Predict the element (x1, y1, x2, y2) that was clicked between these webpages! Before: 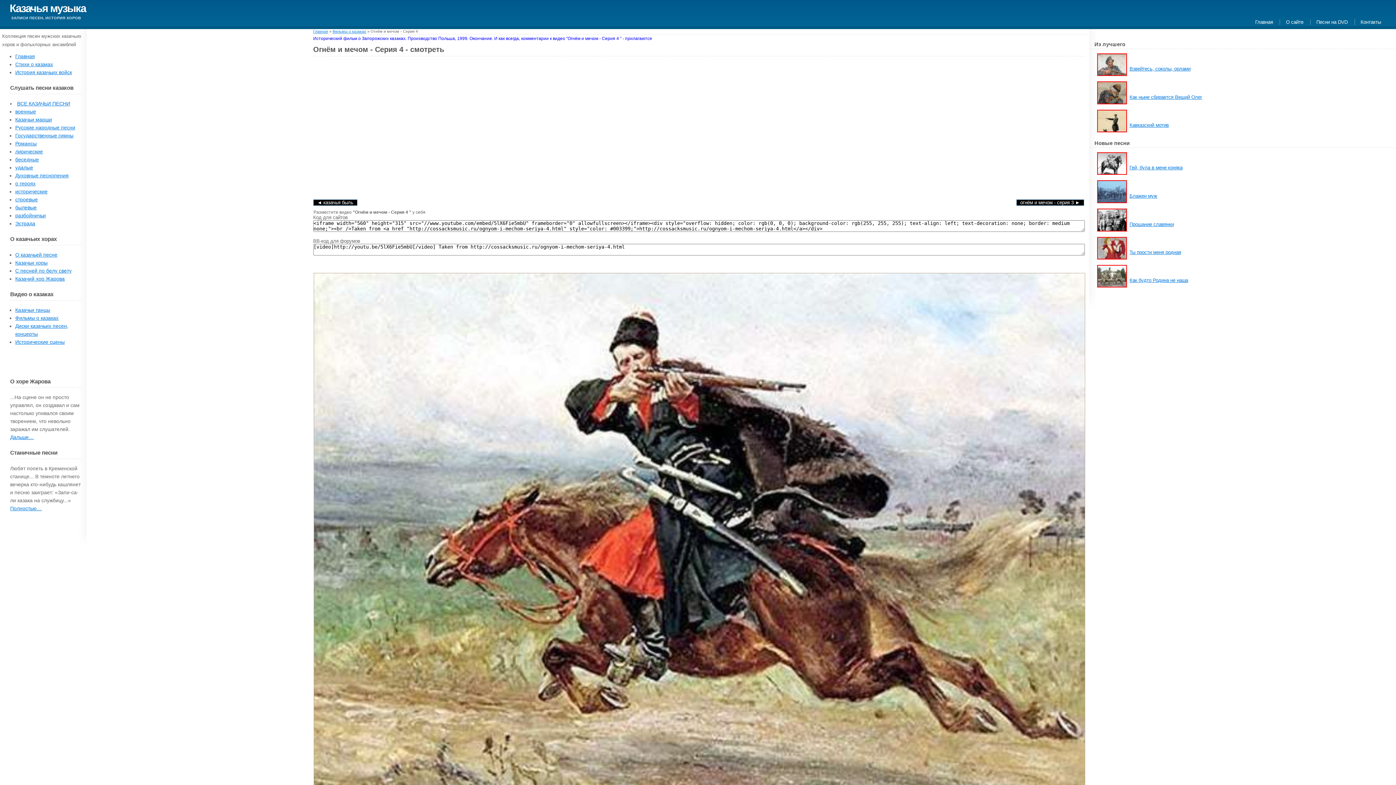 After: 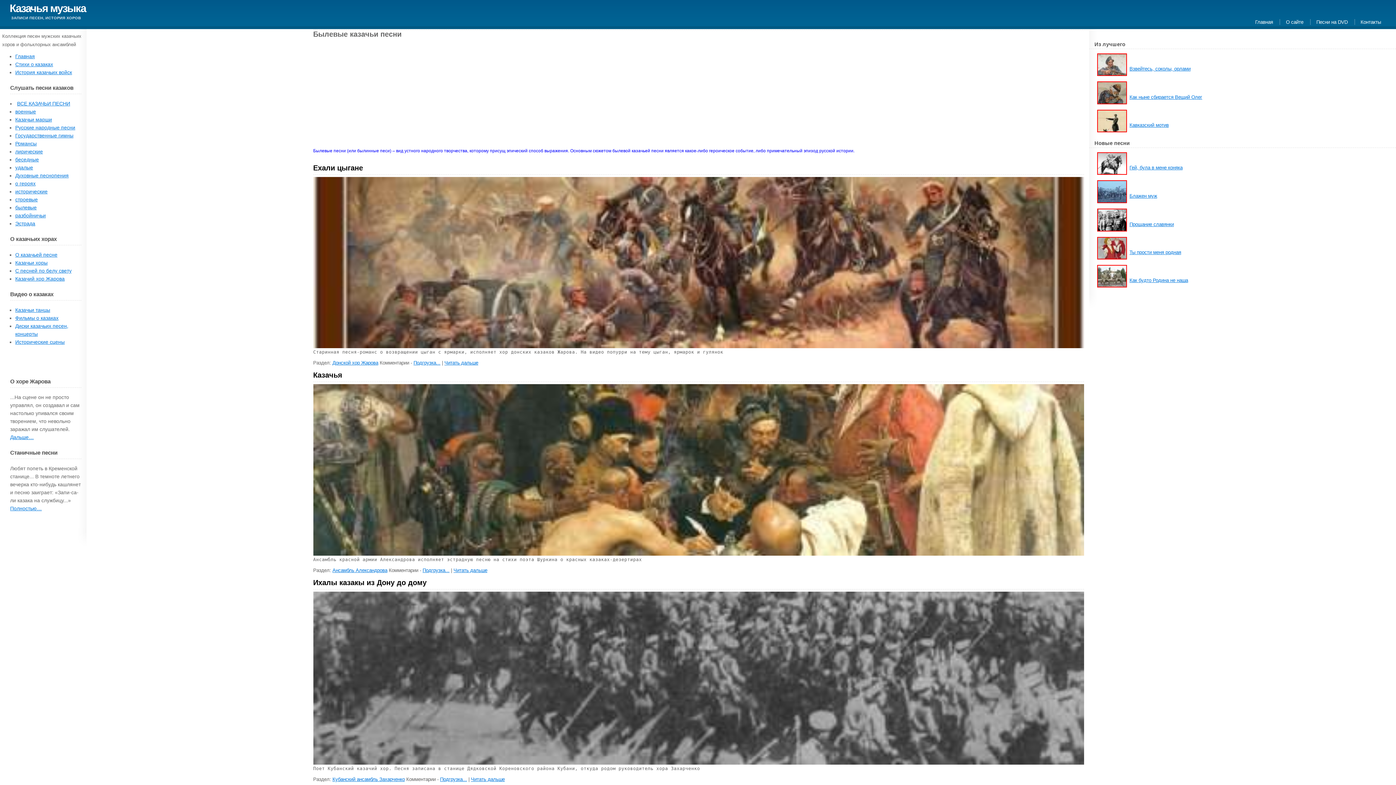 Action: bbox: (15, 204, 36, 210) label: былевые